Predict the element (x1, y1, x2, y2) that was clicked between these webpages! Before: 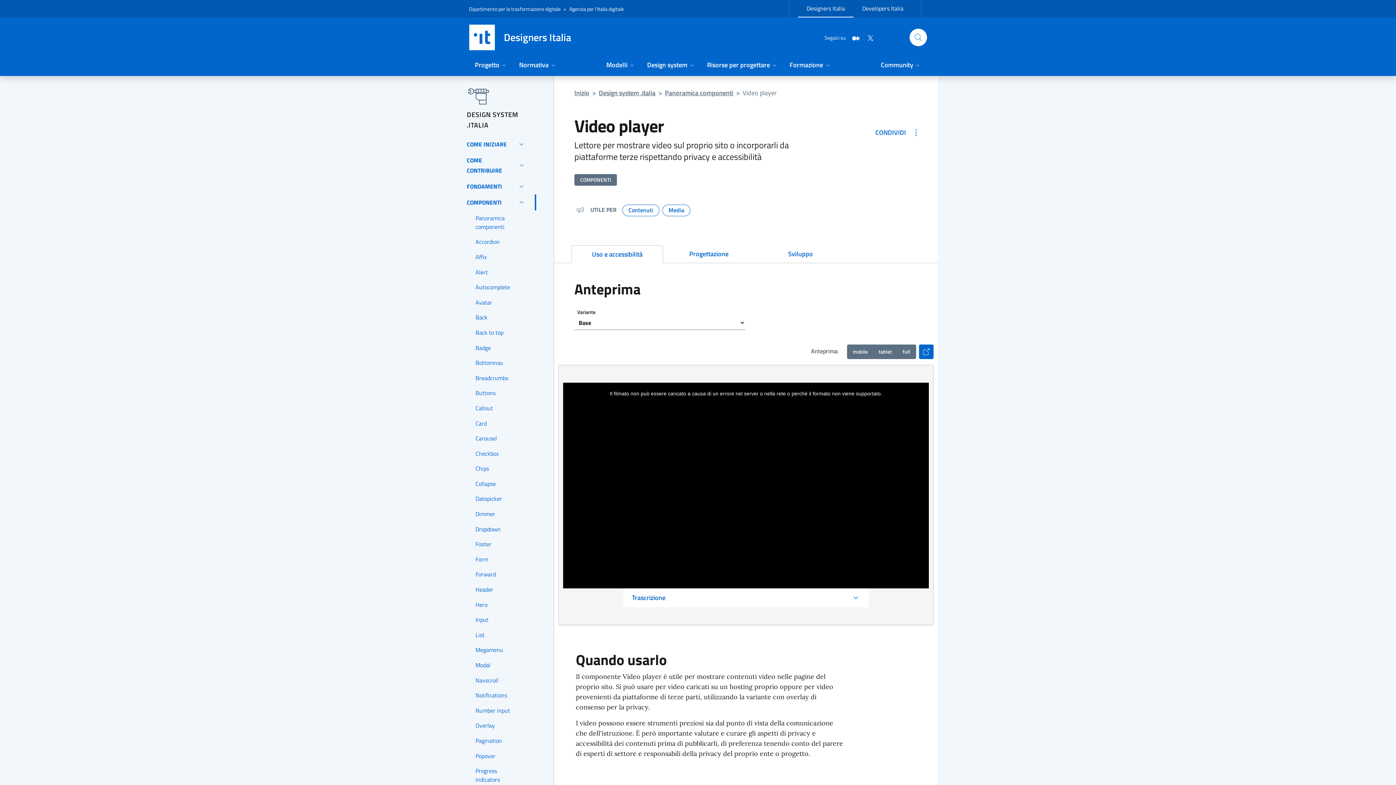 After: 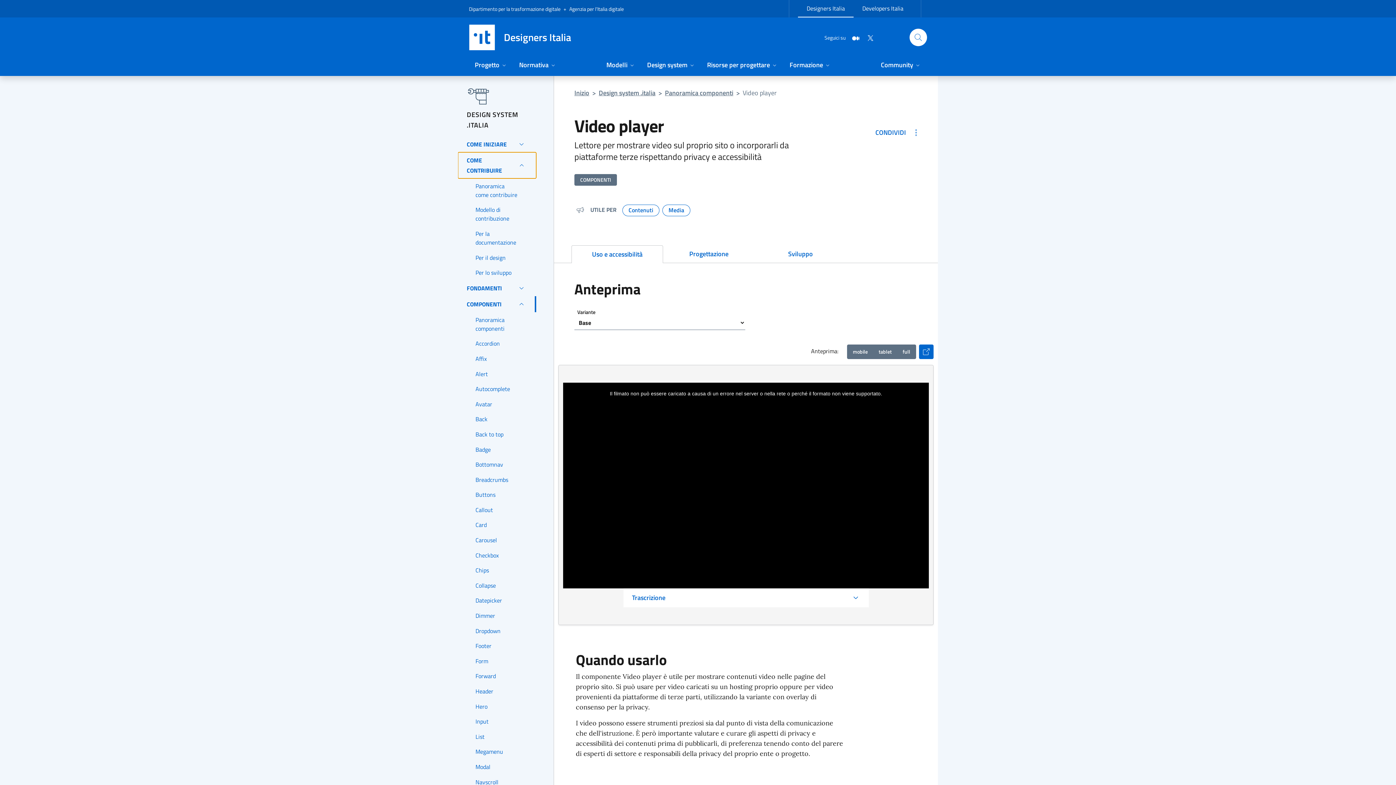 Action: label: COME CONTRIBUIRE bbox: (458, 152, 536, 178)